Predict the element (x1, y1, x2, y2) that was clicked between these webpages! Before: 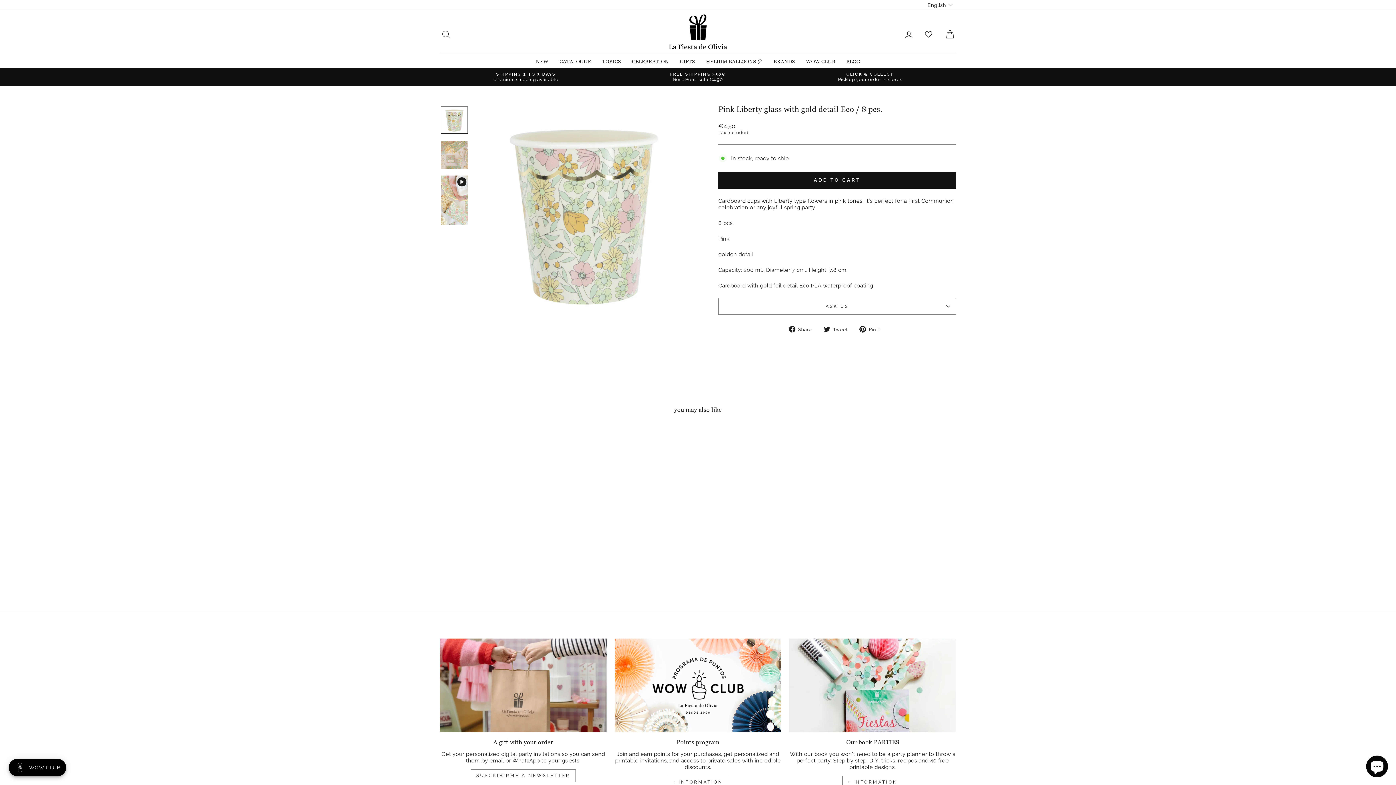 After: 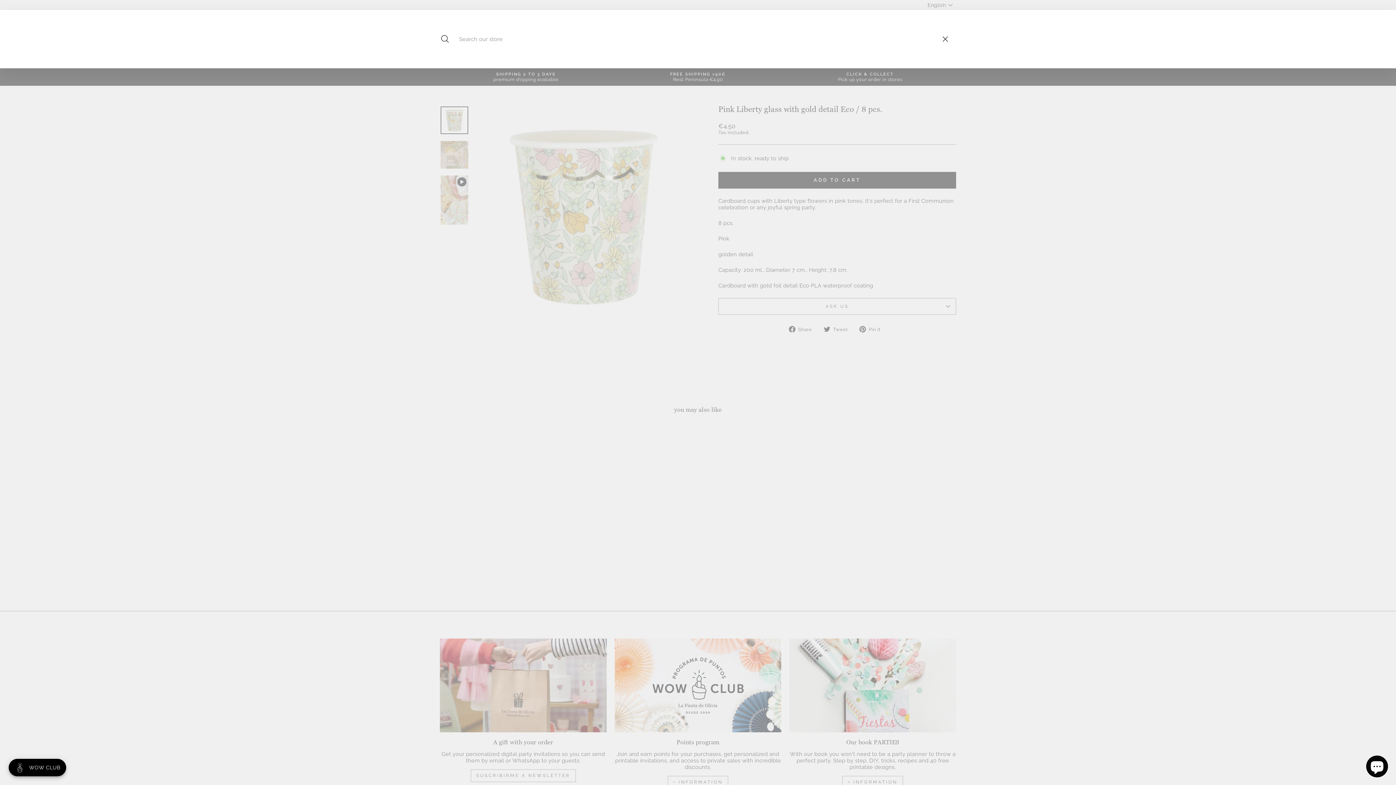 Action: bbox: (435, 24, 456, 39) label: SEARCH